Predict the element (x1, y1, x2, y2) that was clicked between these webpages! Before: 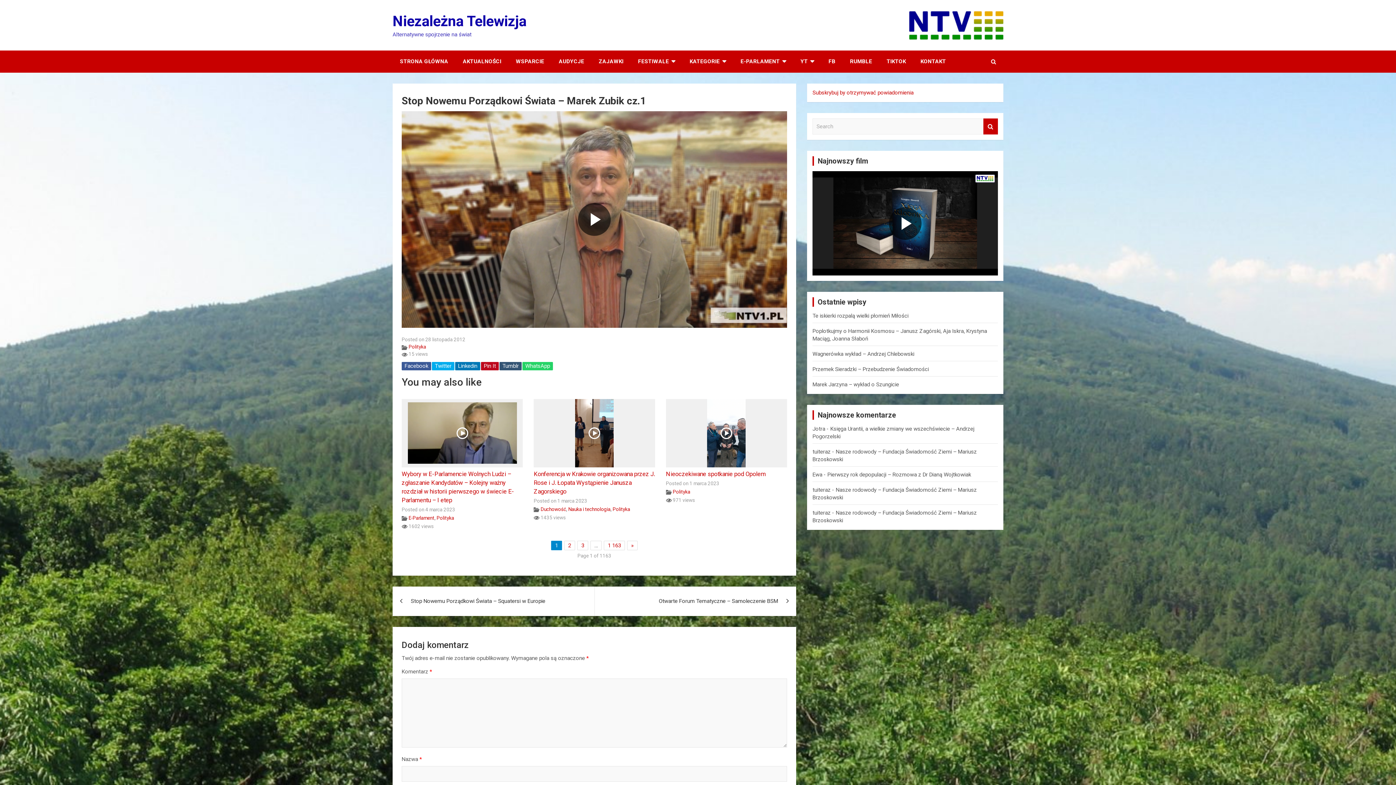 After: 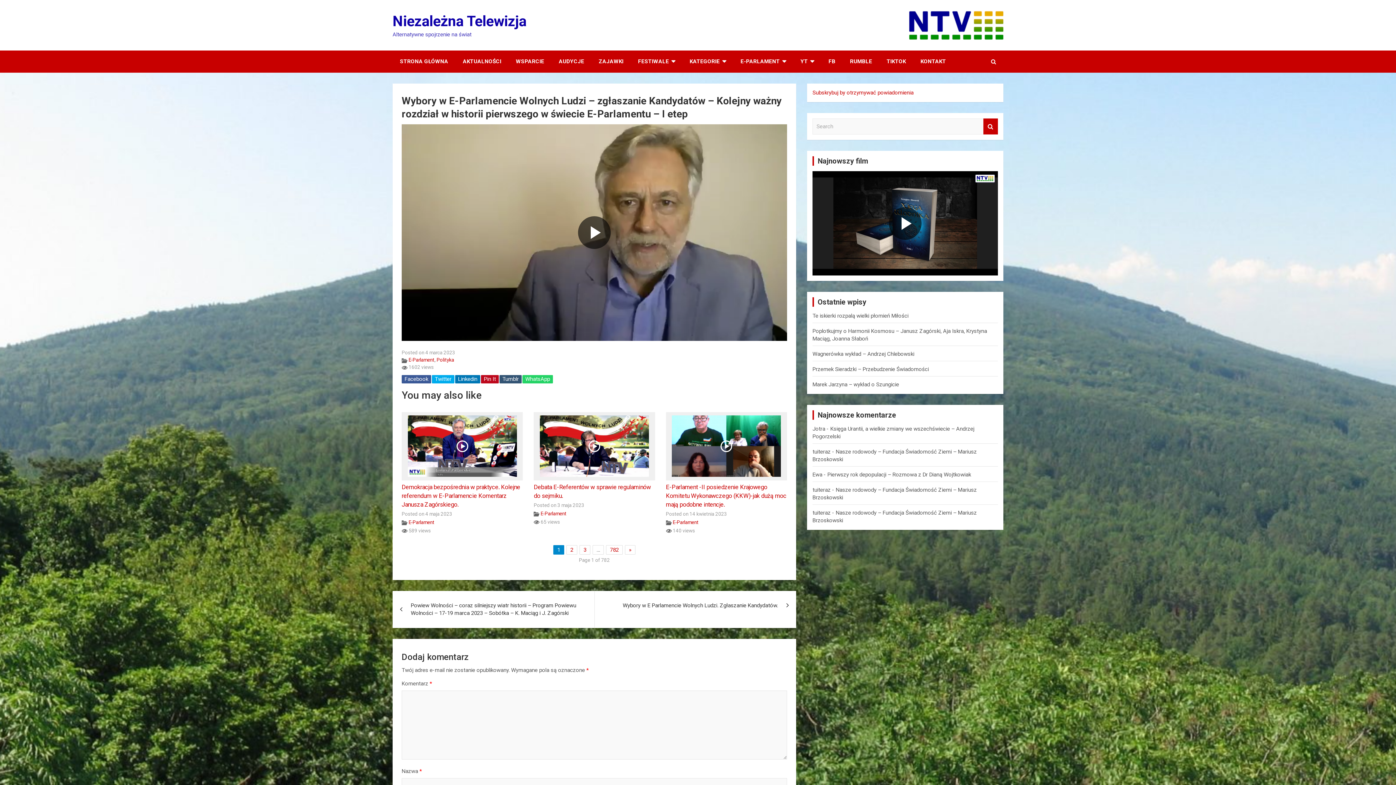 Action: bbox: (401, 399, 523, 467)